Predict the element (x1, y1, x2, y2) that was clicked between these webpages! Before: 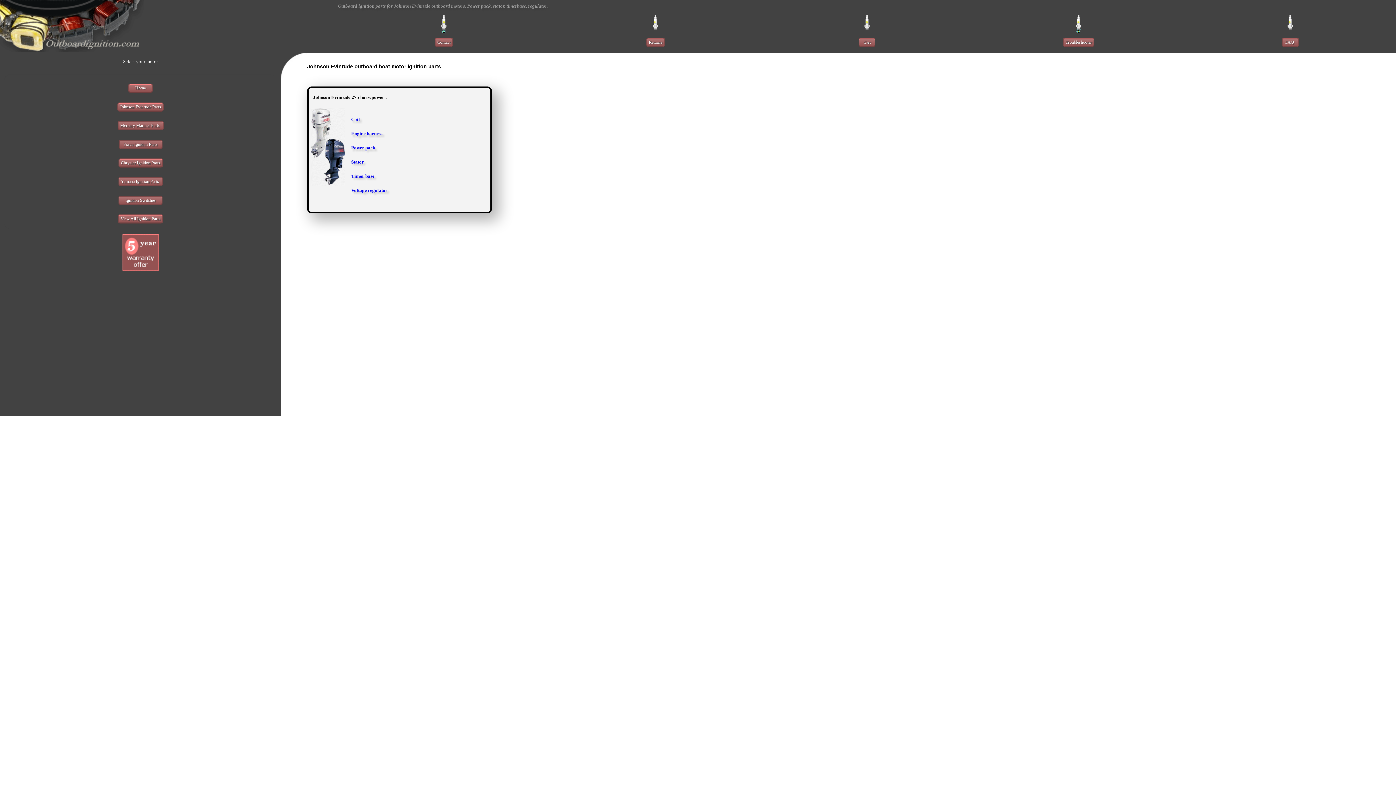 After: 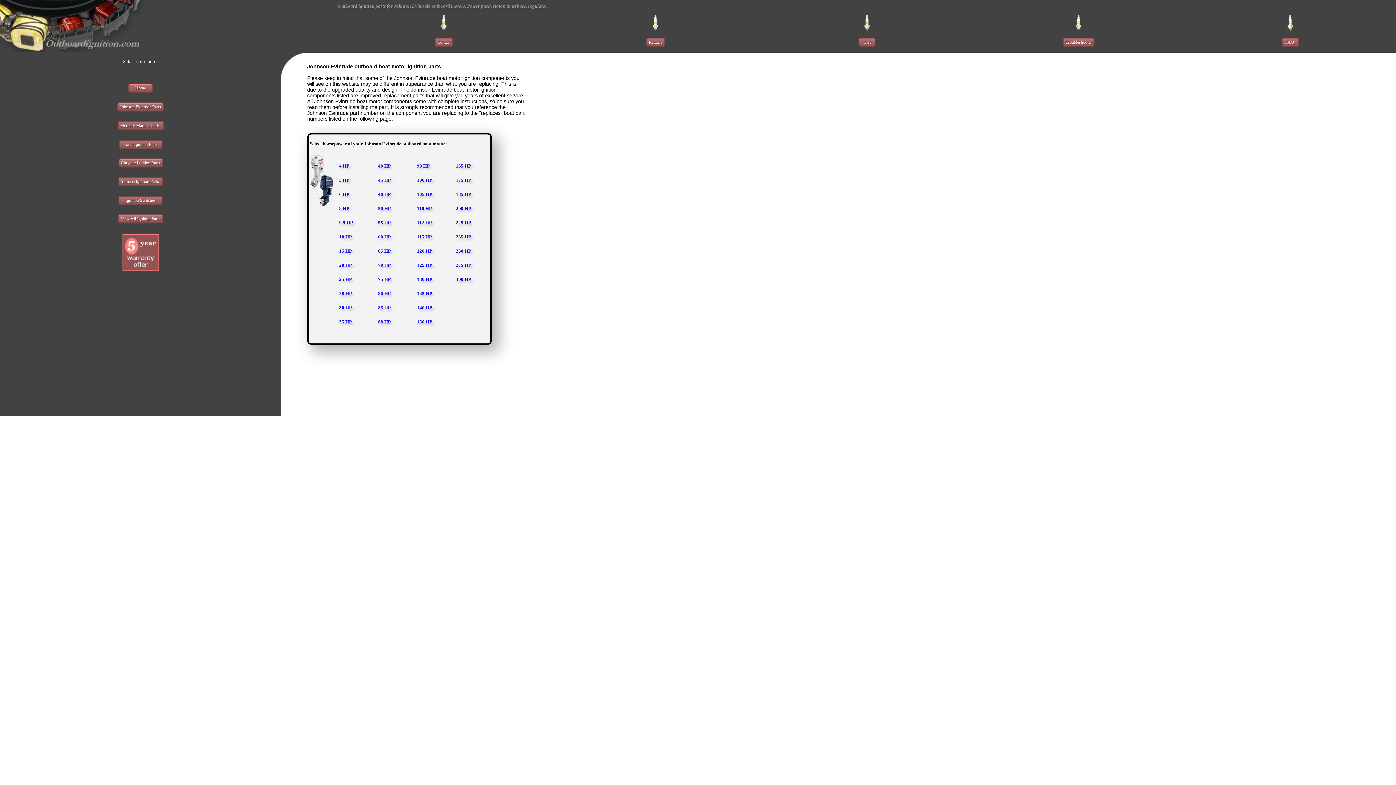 Action: label: Johnson Evinrude Parts bbox: (117, 102, 163, 111)